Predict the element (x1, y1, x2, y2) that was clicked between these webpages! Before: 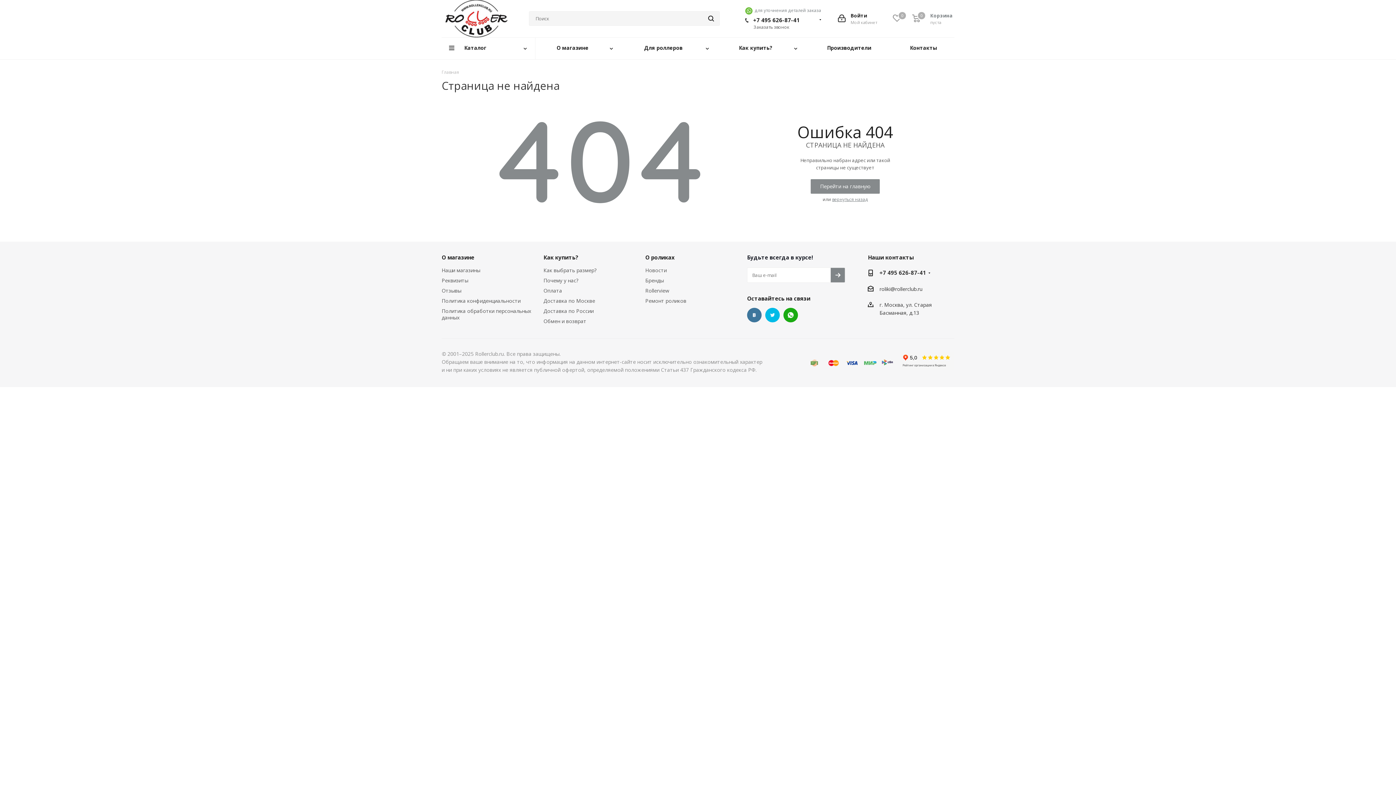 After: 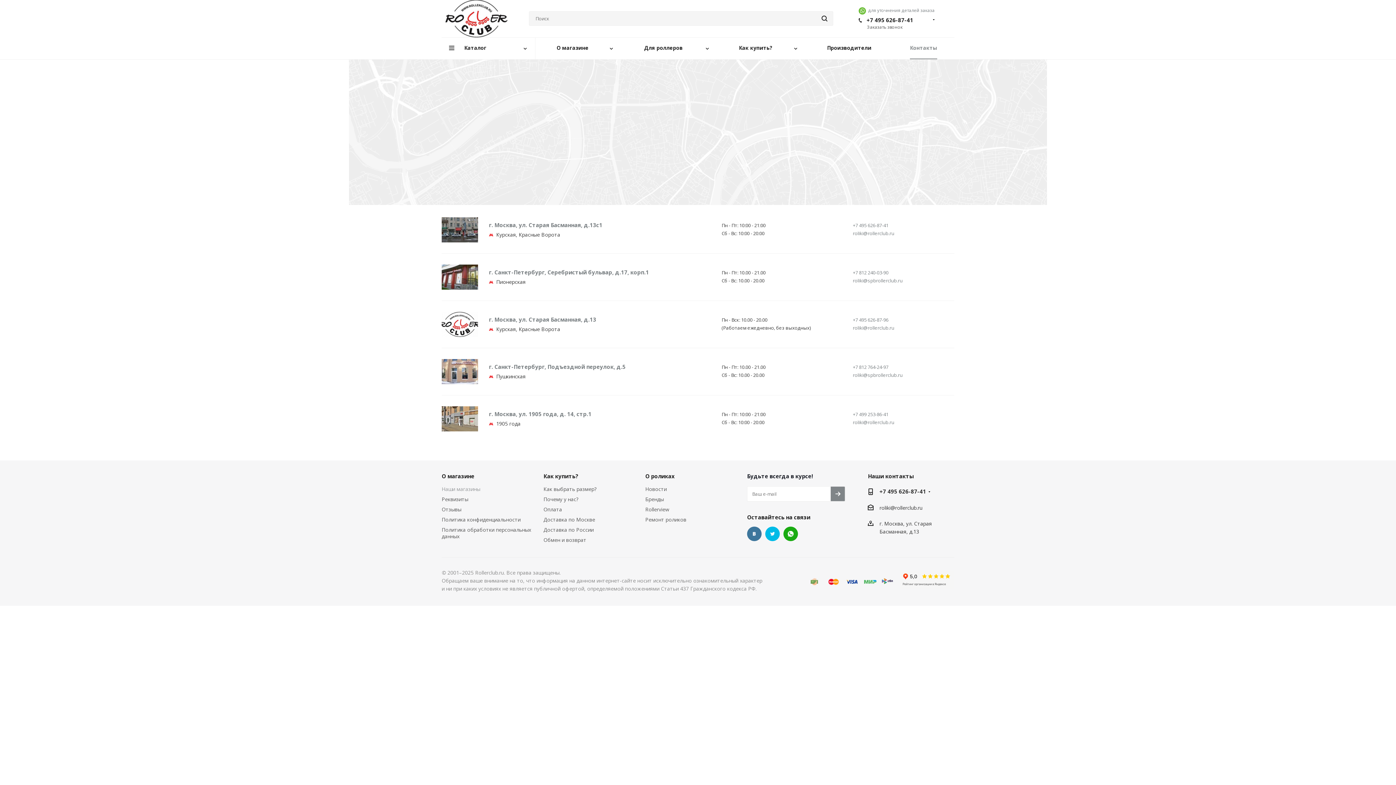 Action: bbox: (441, 266, 480, 273) label: Наши магазины